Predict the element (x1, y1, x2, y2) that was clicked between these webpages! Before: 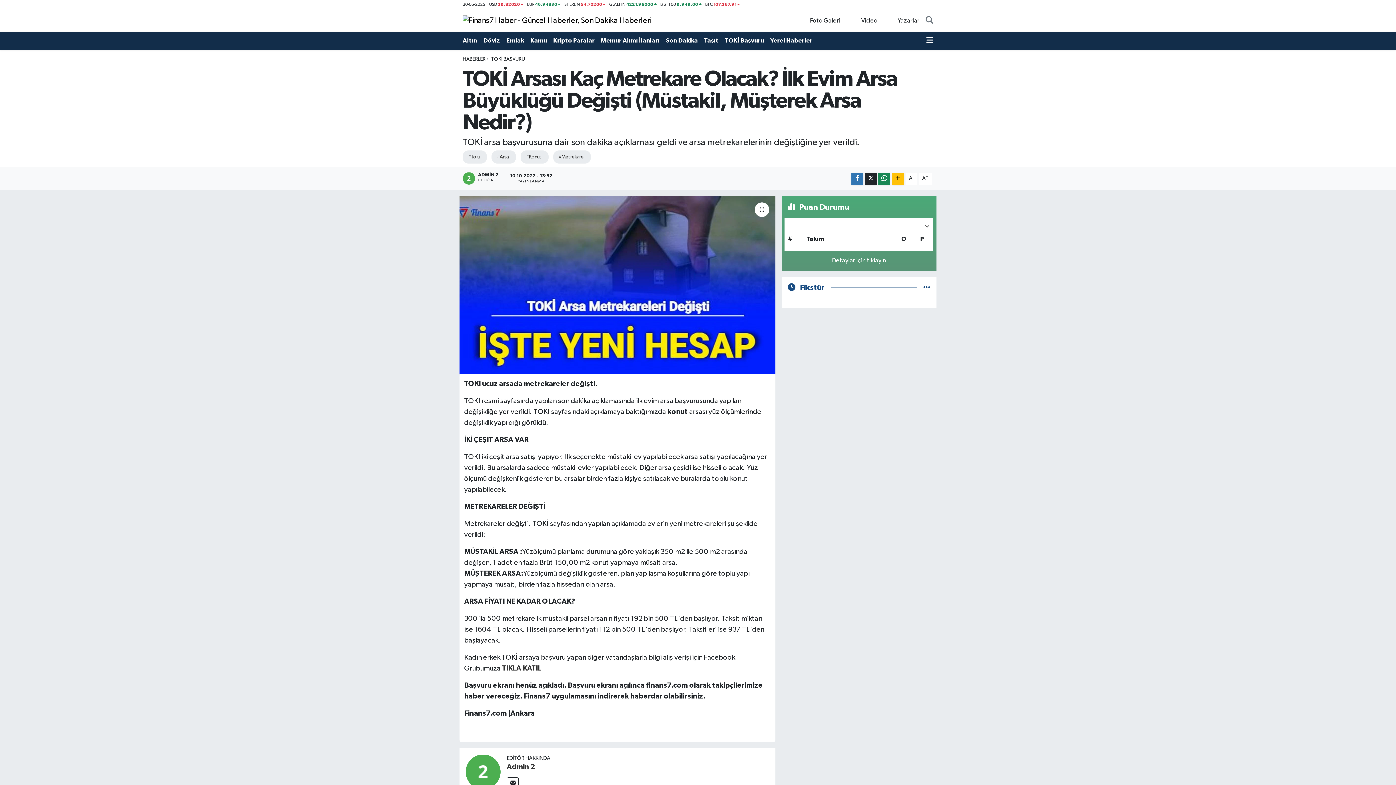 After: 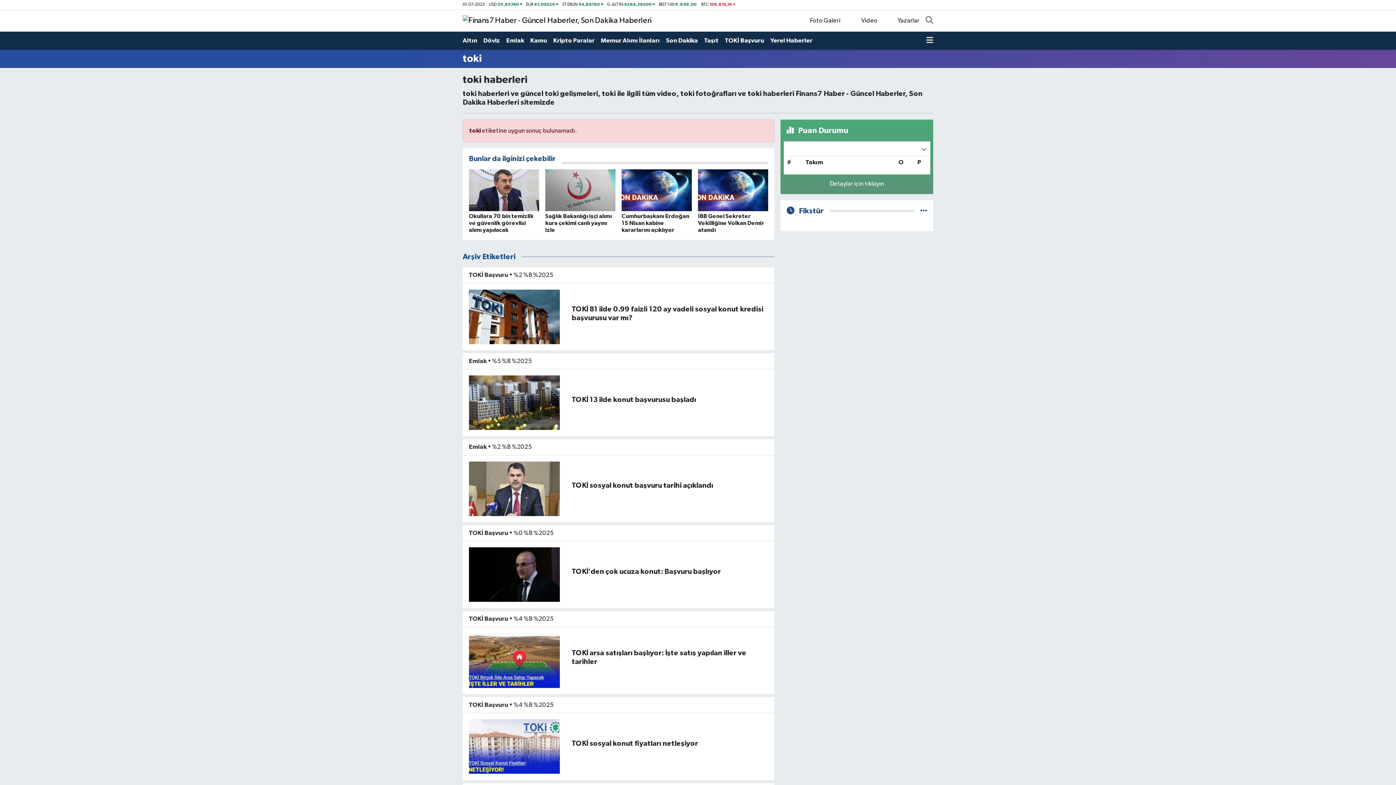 Action: label: #Toki bbox: (462, 150, 486, 163)